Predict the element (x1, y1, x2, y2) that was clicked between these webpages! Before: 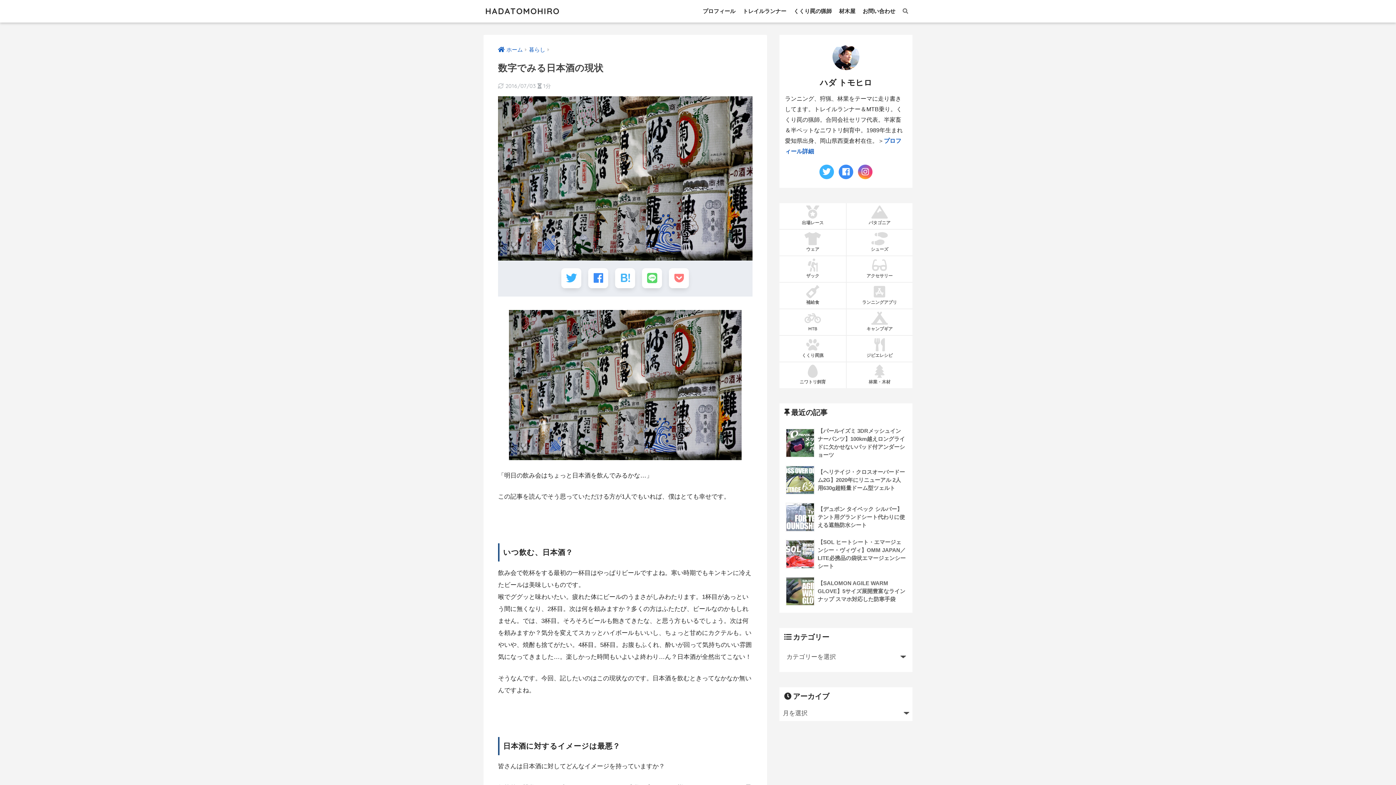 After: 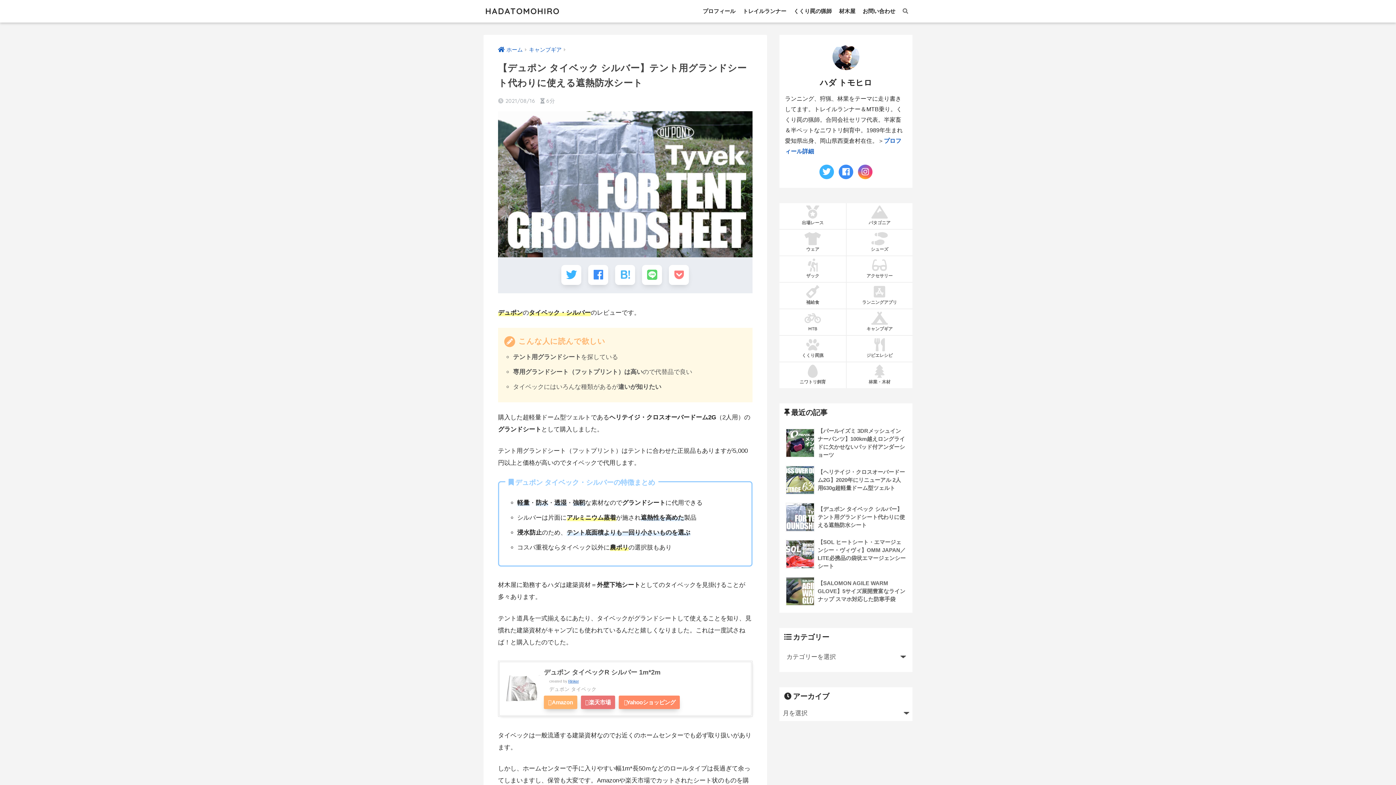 Action: bbox: (783, 498, 908, 535) label: 	【デュポン タイベック シルバー】テント用グランドシート代わりに使える遮熱防水シート